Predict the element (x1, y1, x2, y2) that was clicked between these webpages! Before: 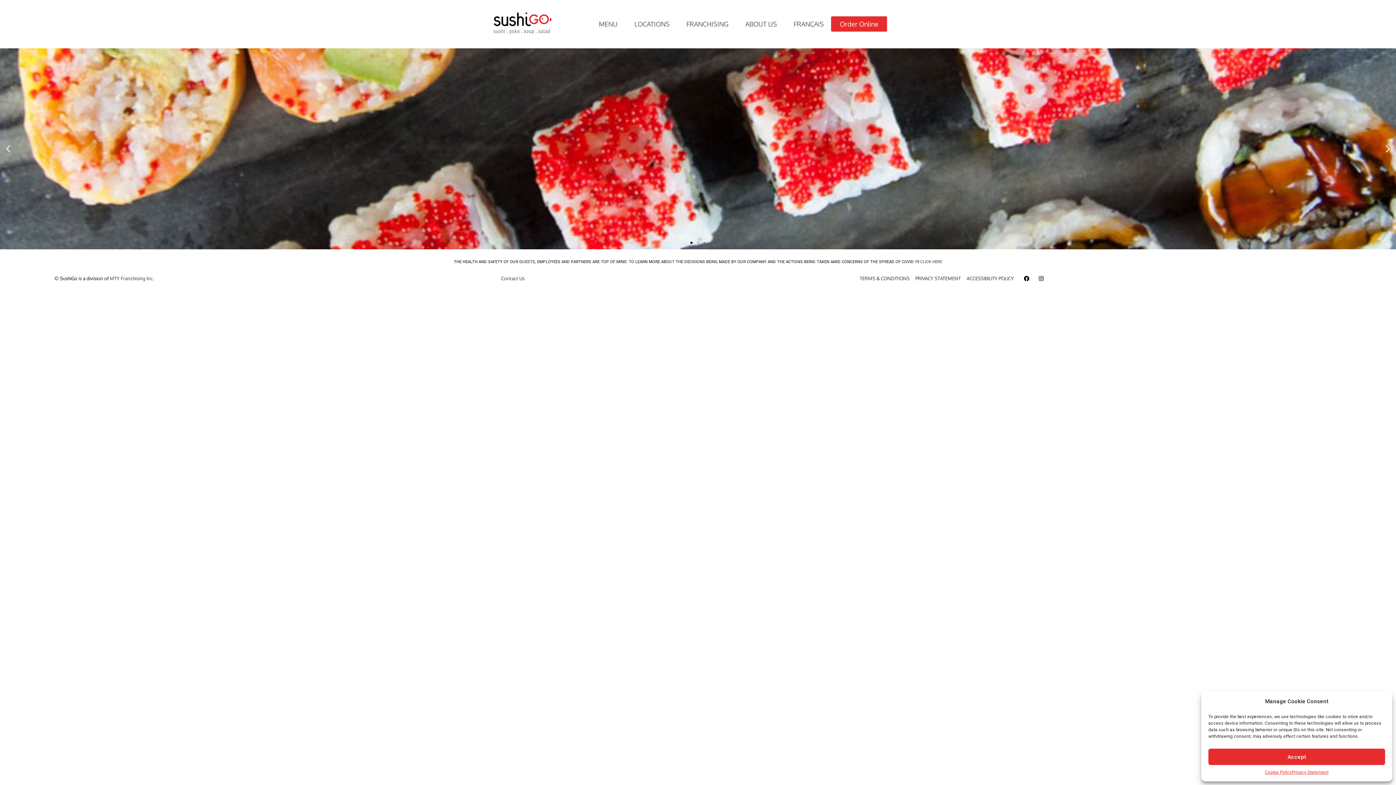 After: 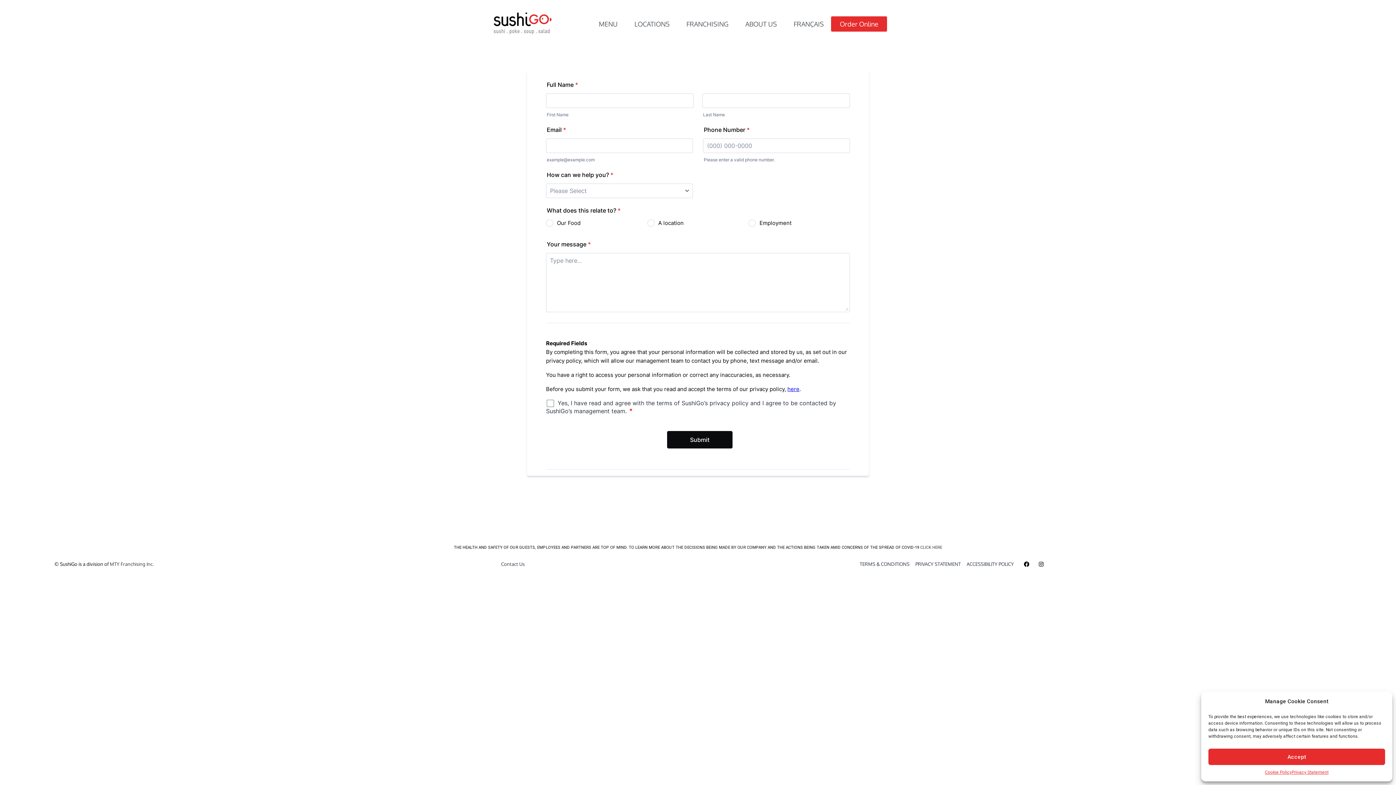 Action: bbox: (501, 275, 524, 281) label: Contact Us